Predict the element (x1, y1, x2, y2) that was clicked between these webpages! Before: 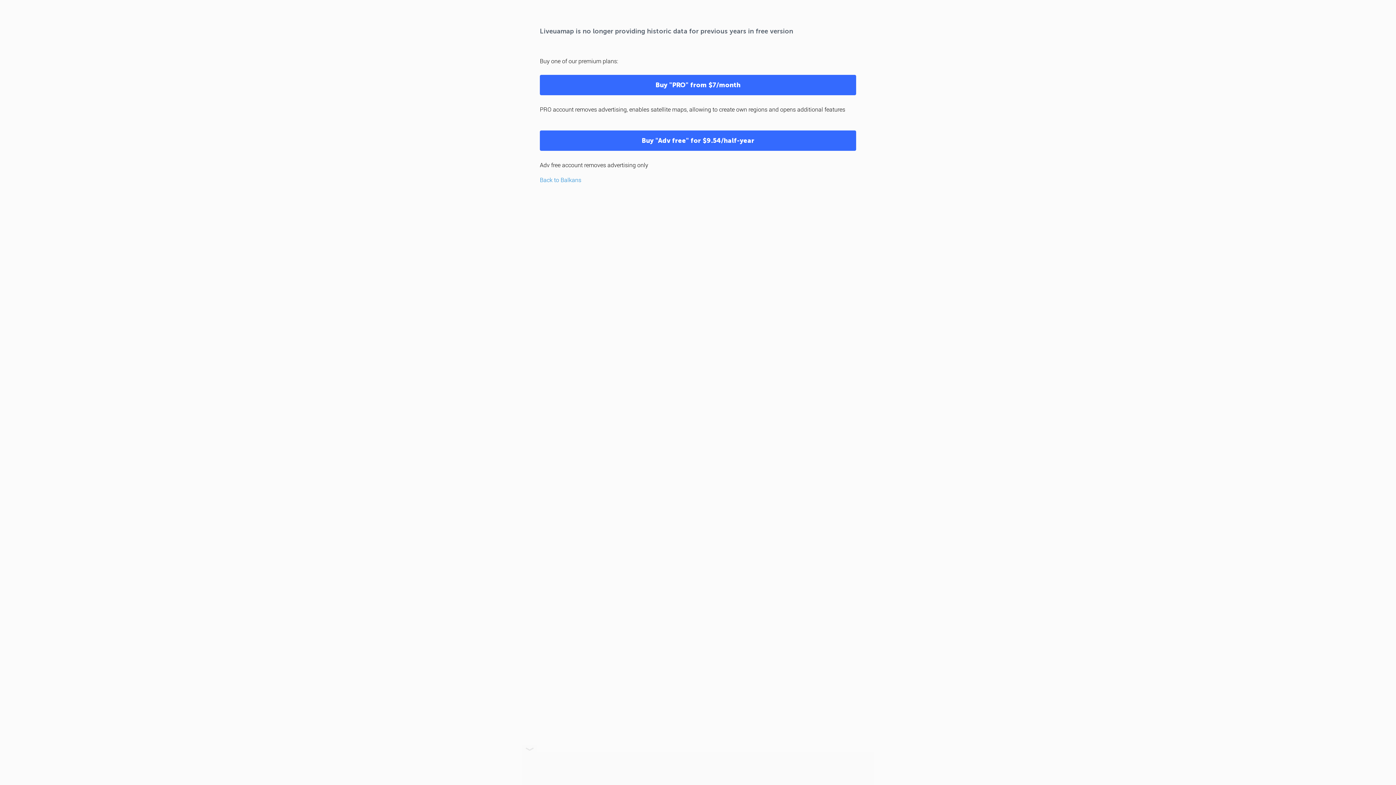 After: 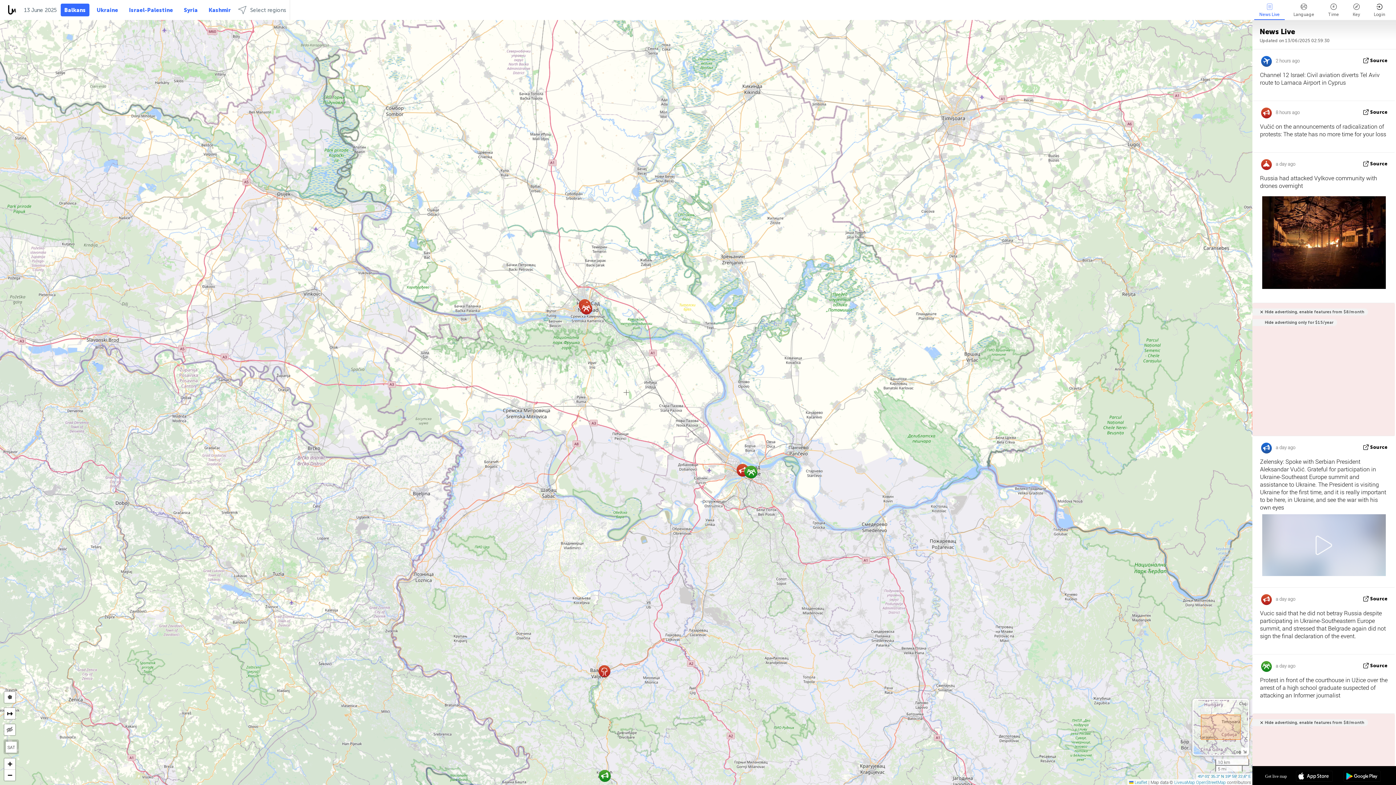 Action: bbox: (540, 176, 581, 183) label: Back to Balkans